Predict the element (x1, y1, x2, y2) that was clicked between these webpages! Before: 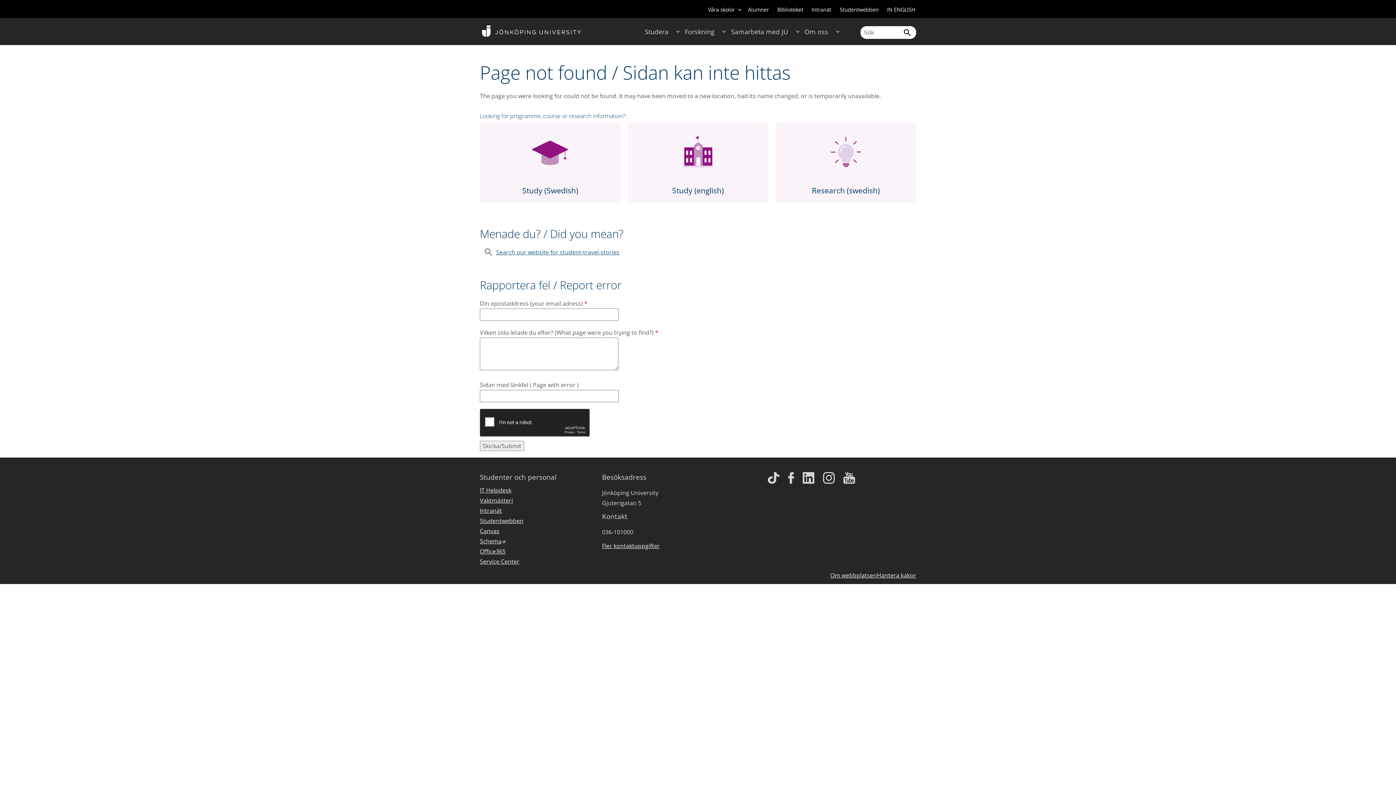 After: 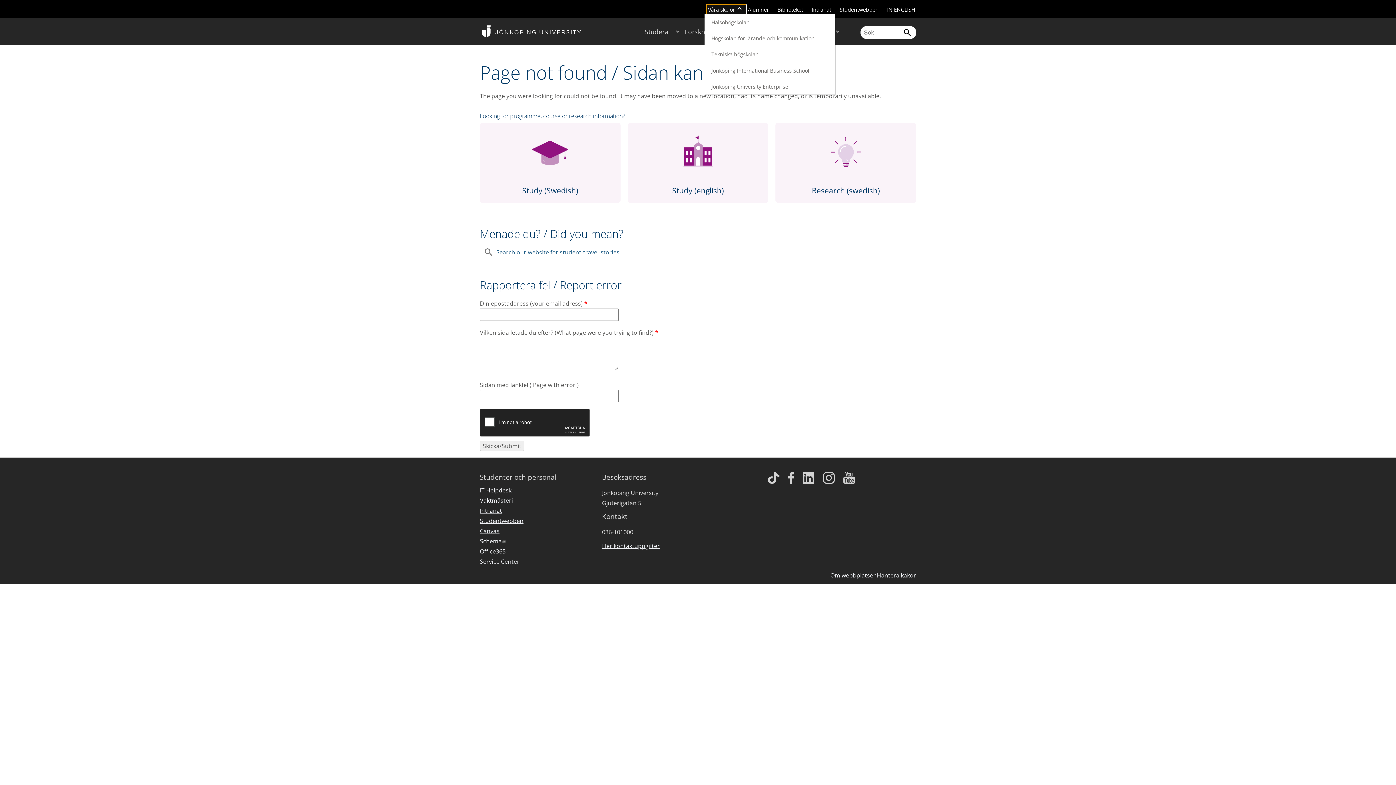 Action: bbox: (706, 4, 746, 14) label: Våra skolor